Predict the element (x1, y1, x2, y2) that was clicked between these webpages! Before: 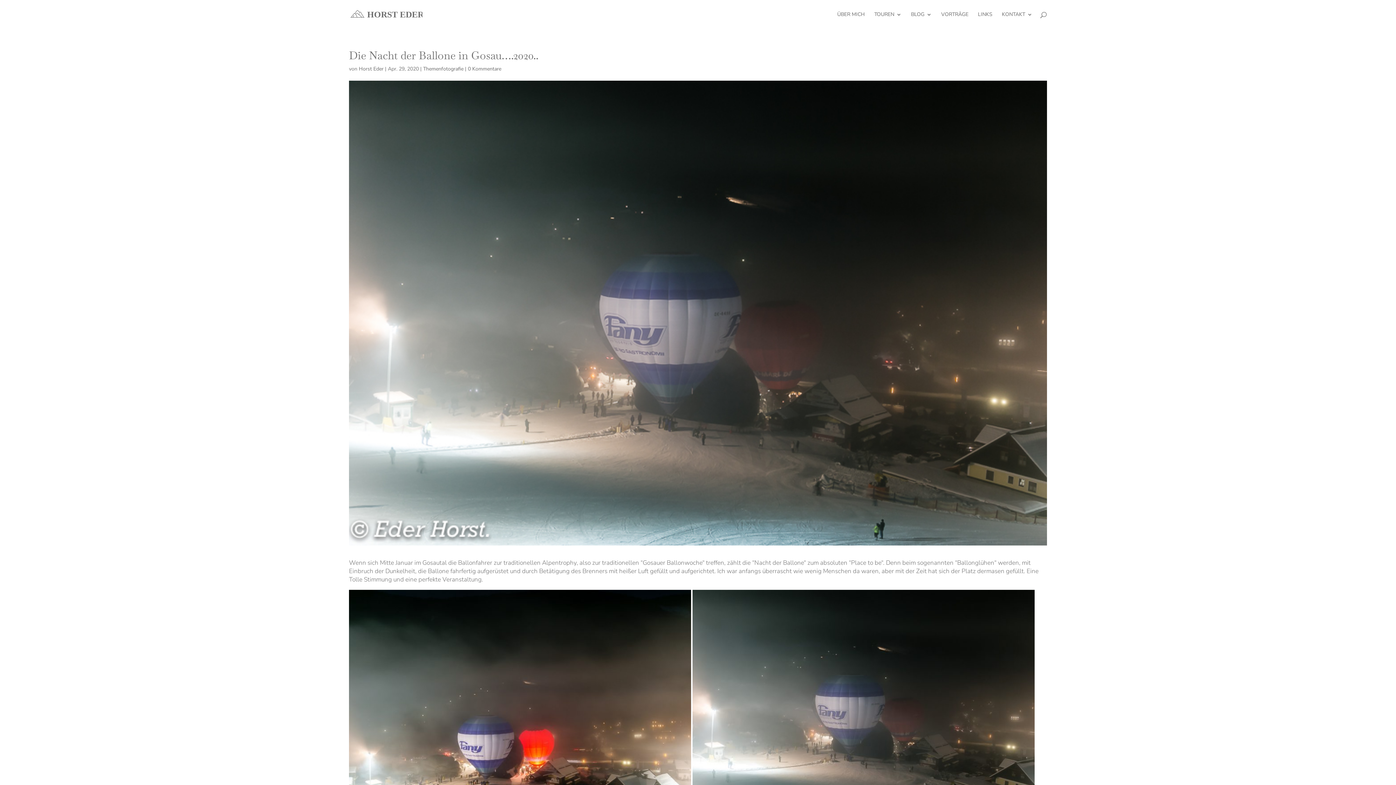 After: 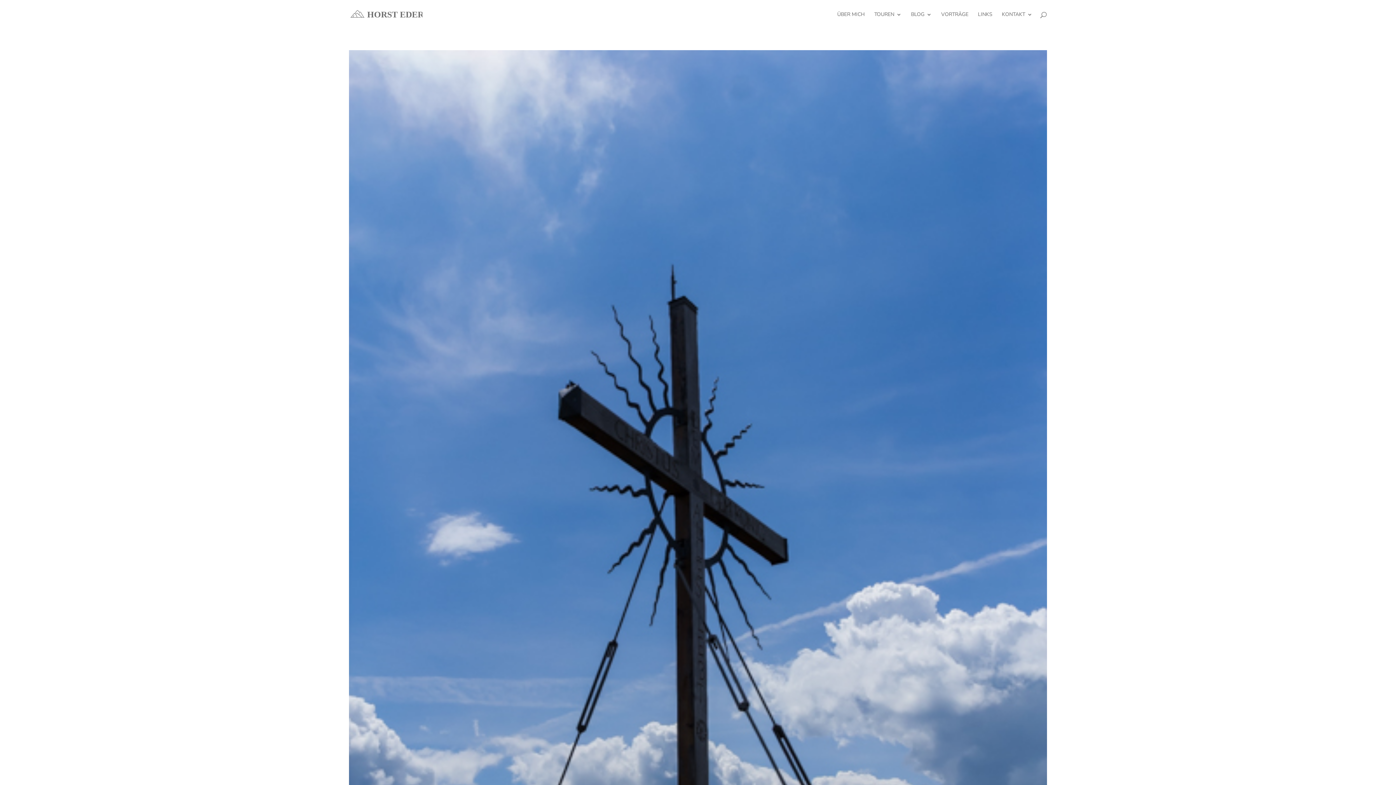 Action: bbox: (358, 65, 383, 72) label: Horst Eder